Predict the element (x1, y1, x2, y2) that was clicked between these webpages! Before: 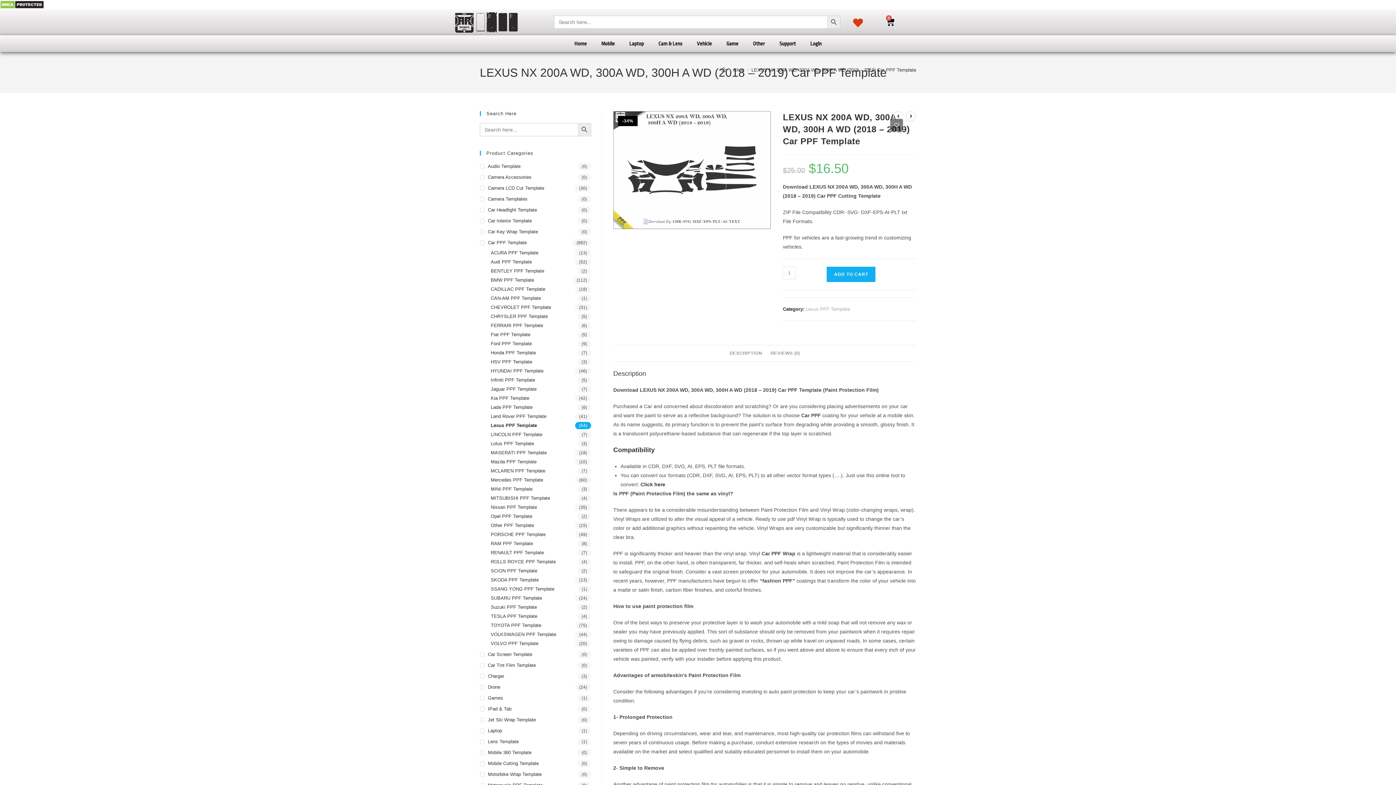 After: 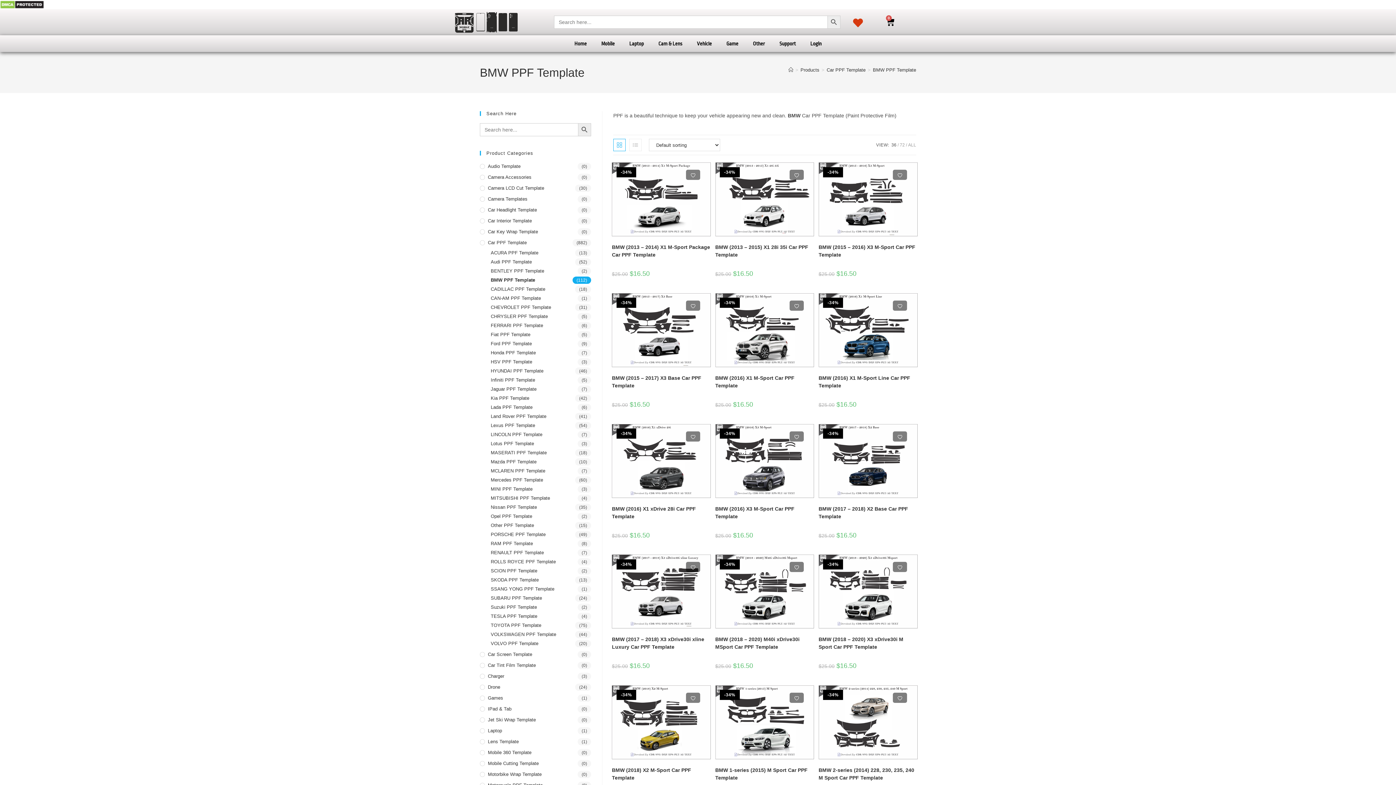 Action: bbox: (490, 276, 591, 284) label: BMW PPF Template